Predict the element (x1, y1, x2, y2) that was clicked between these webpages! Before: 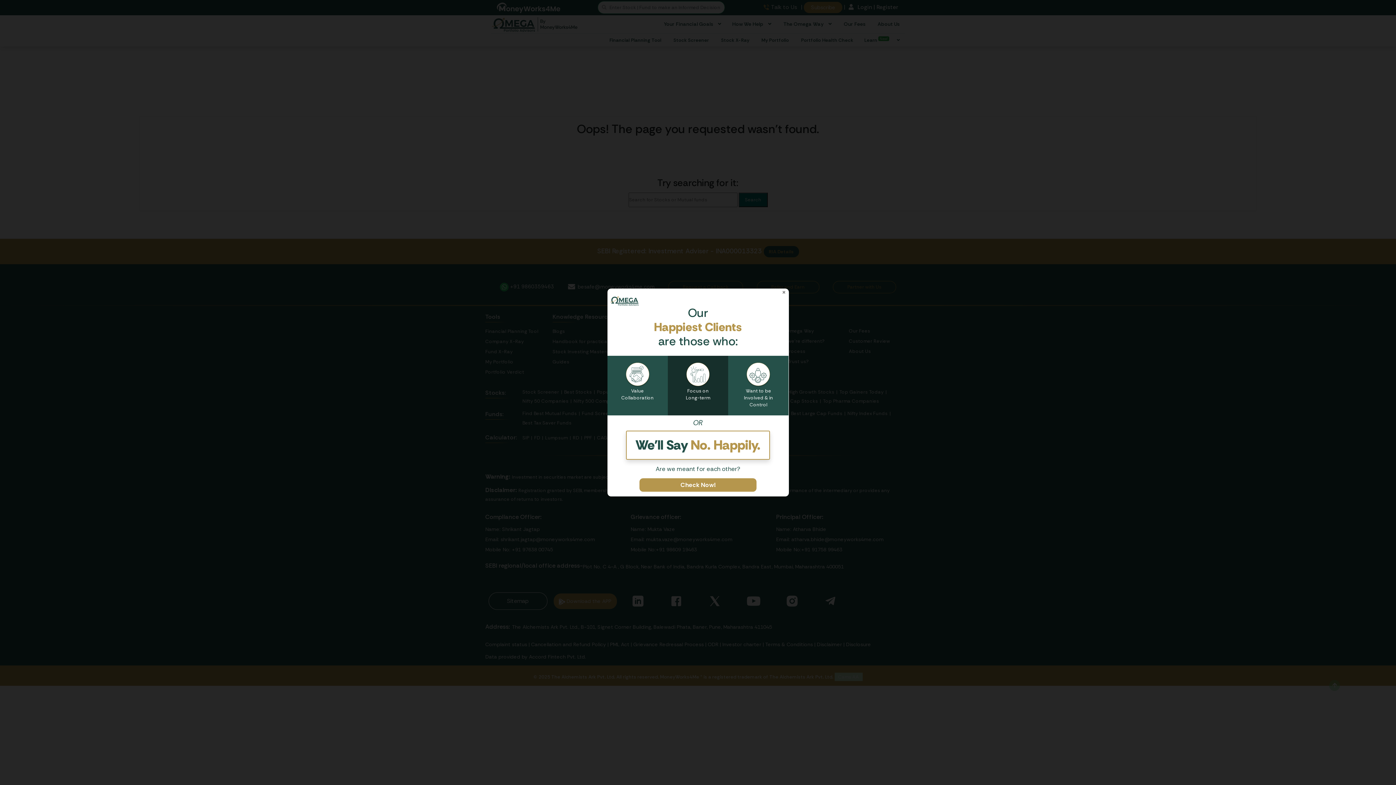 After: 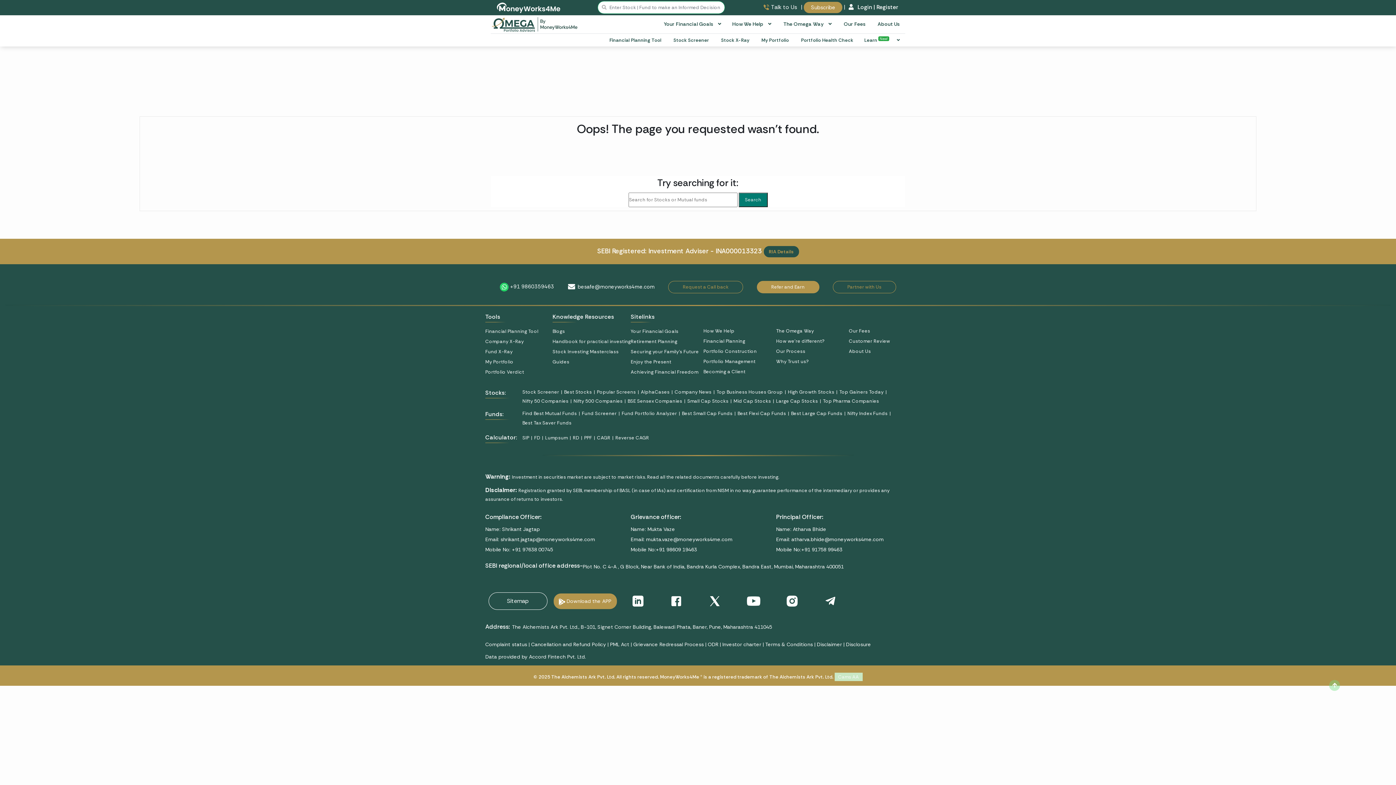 Action: bbox: (782, 96, 786, 103) label: Close